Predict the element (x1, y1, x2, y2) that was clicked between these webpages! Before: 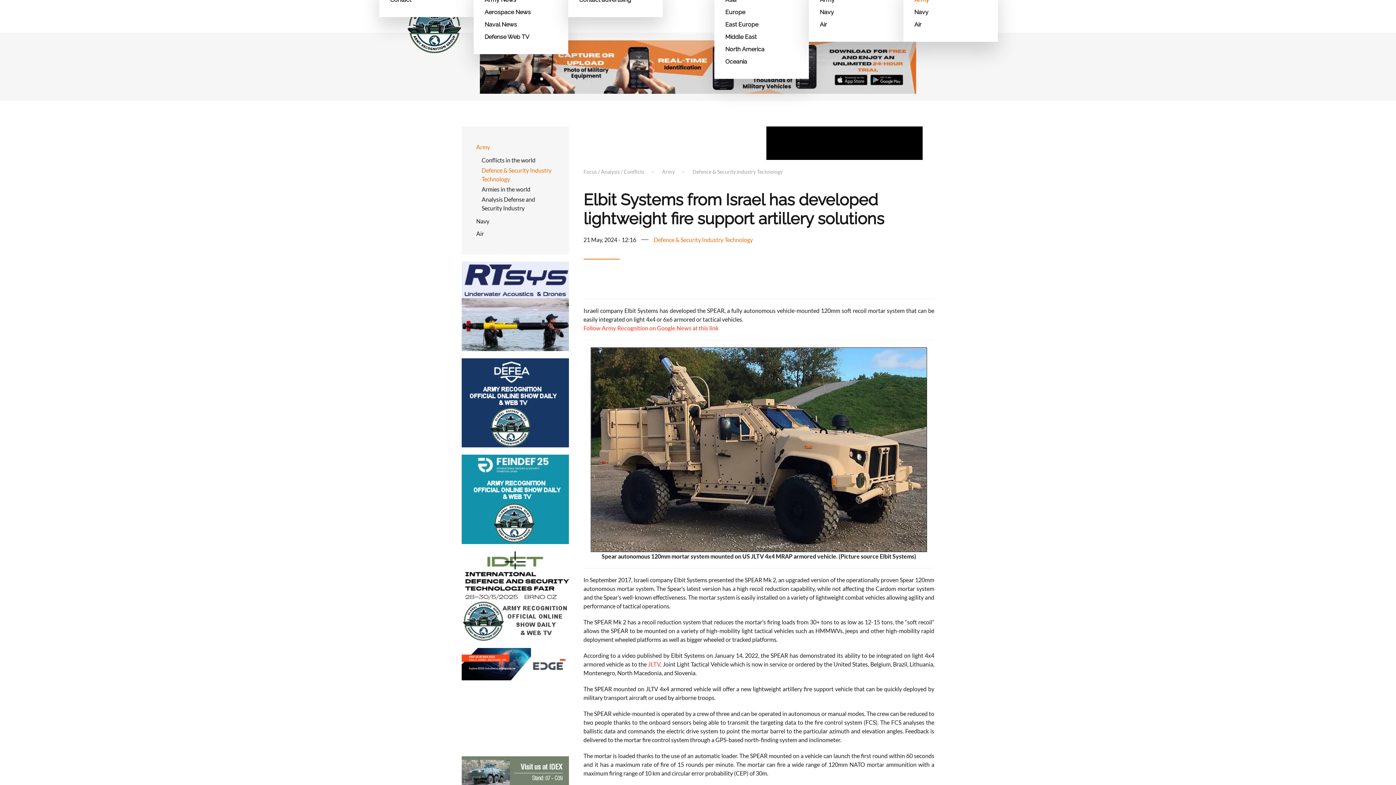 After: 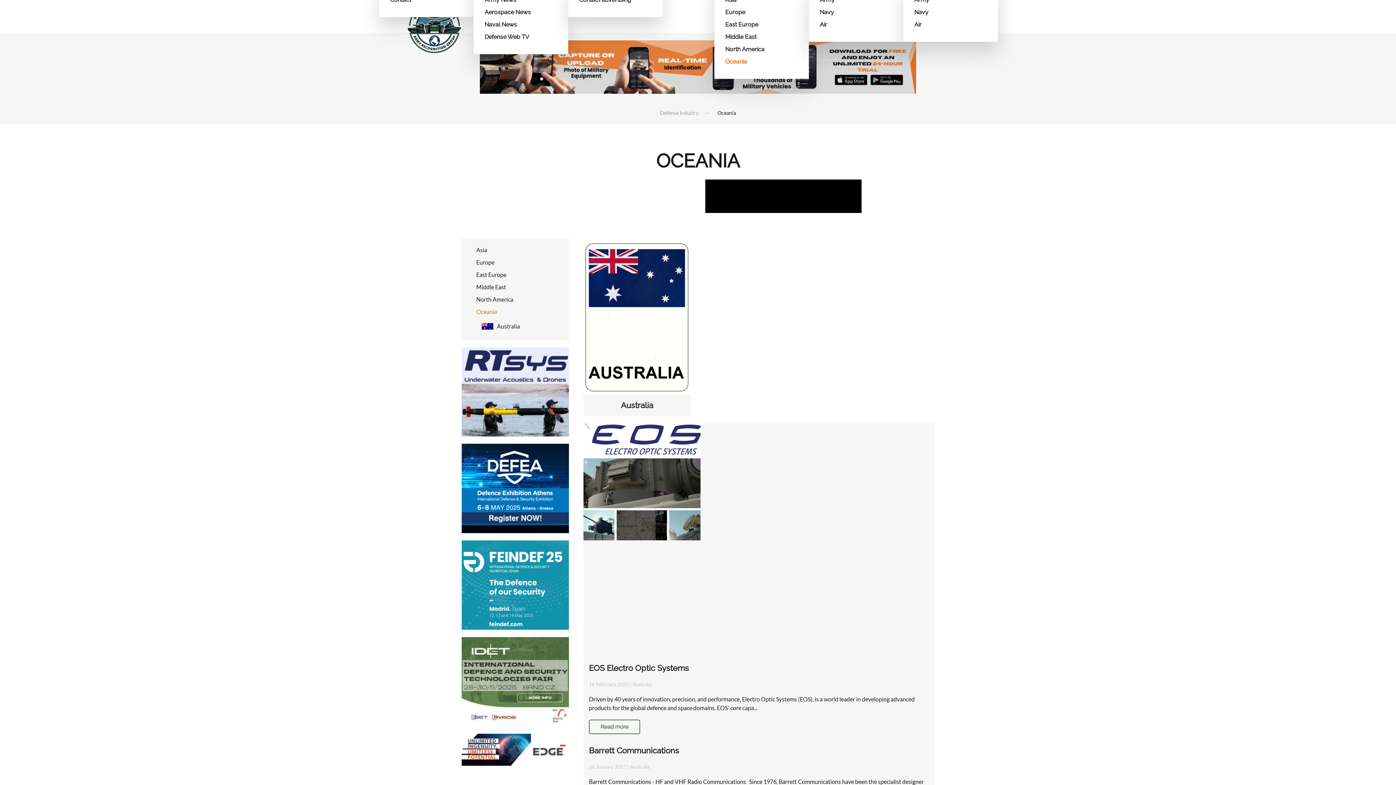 Action: label: Oceania bbox: (725, 55, 798, 68)